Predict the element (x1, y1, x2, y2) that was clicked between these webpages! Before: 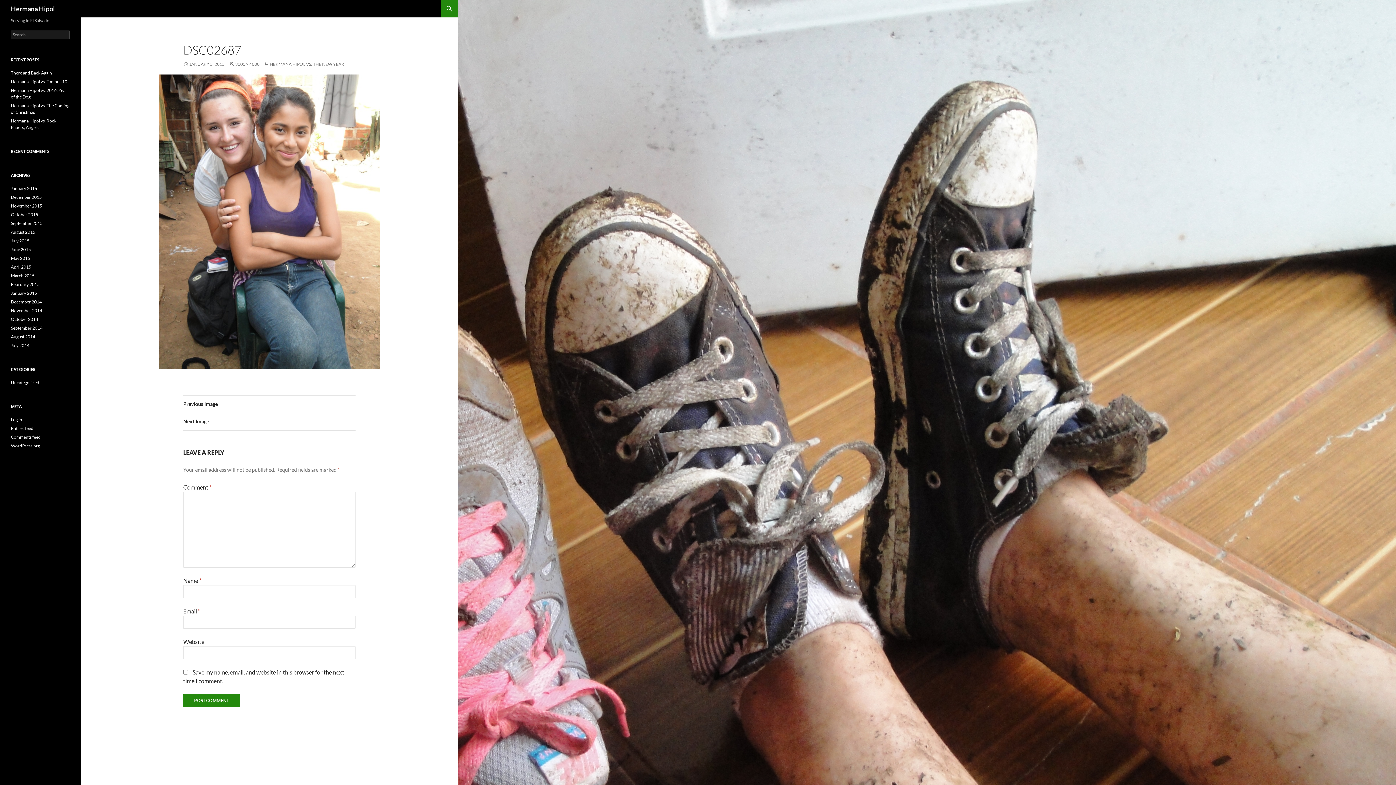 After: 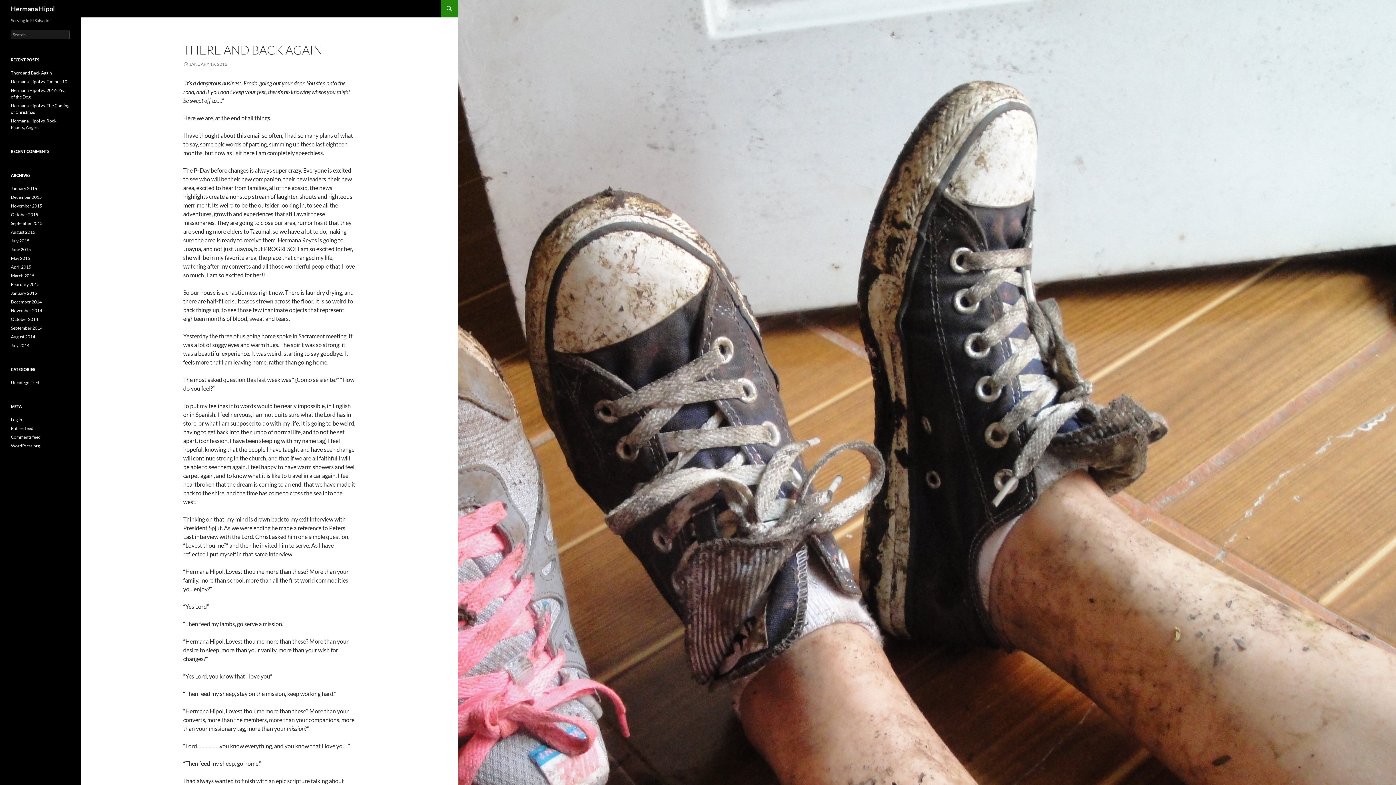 Action: bbox: (10, 0, 54, 17) label: Hermana Hipol